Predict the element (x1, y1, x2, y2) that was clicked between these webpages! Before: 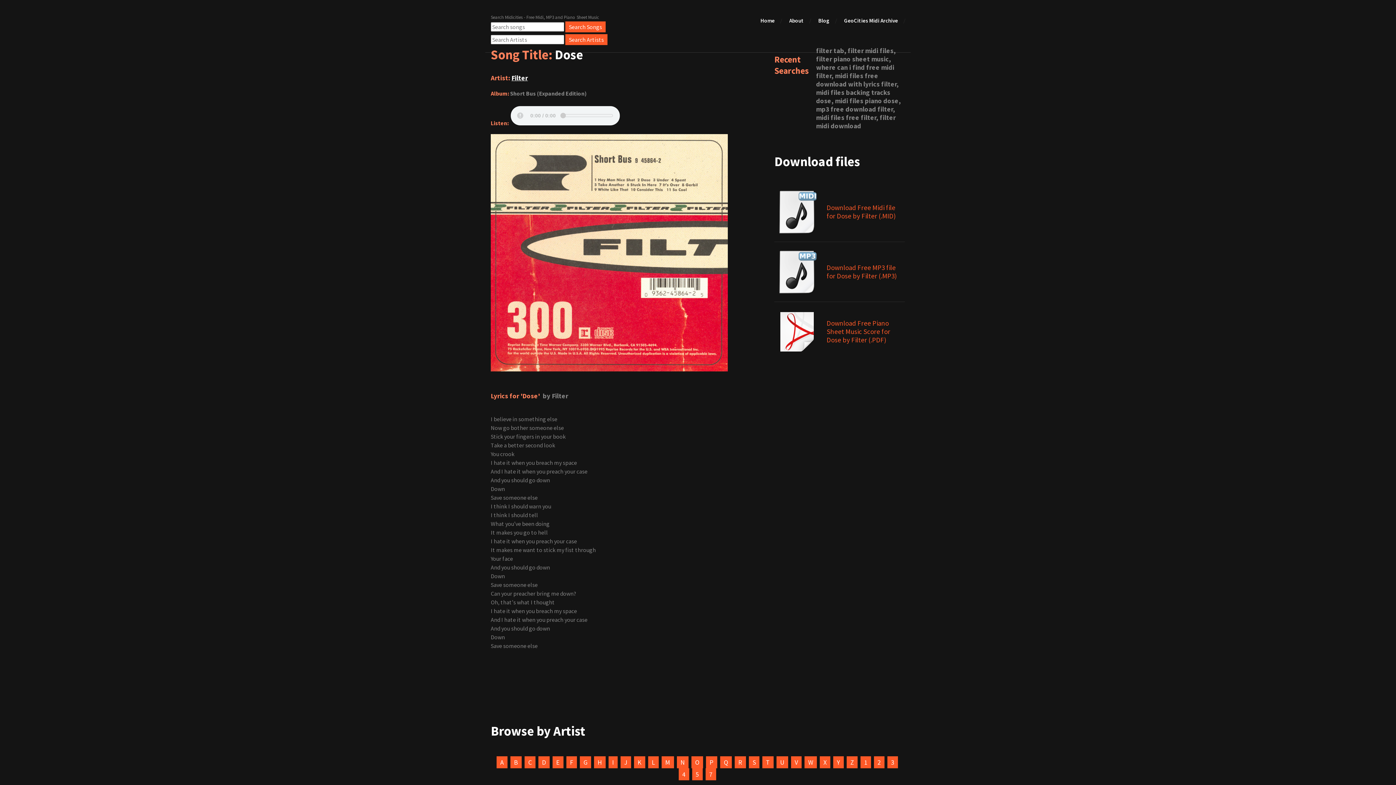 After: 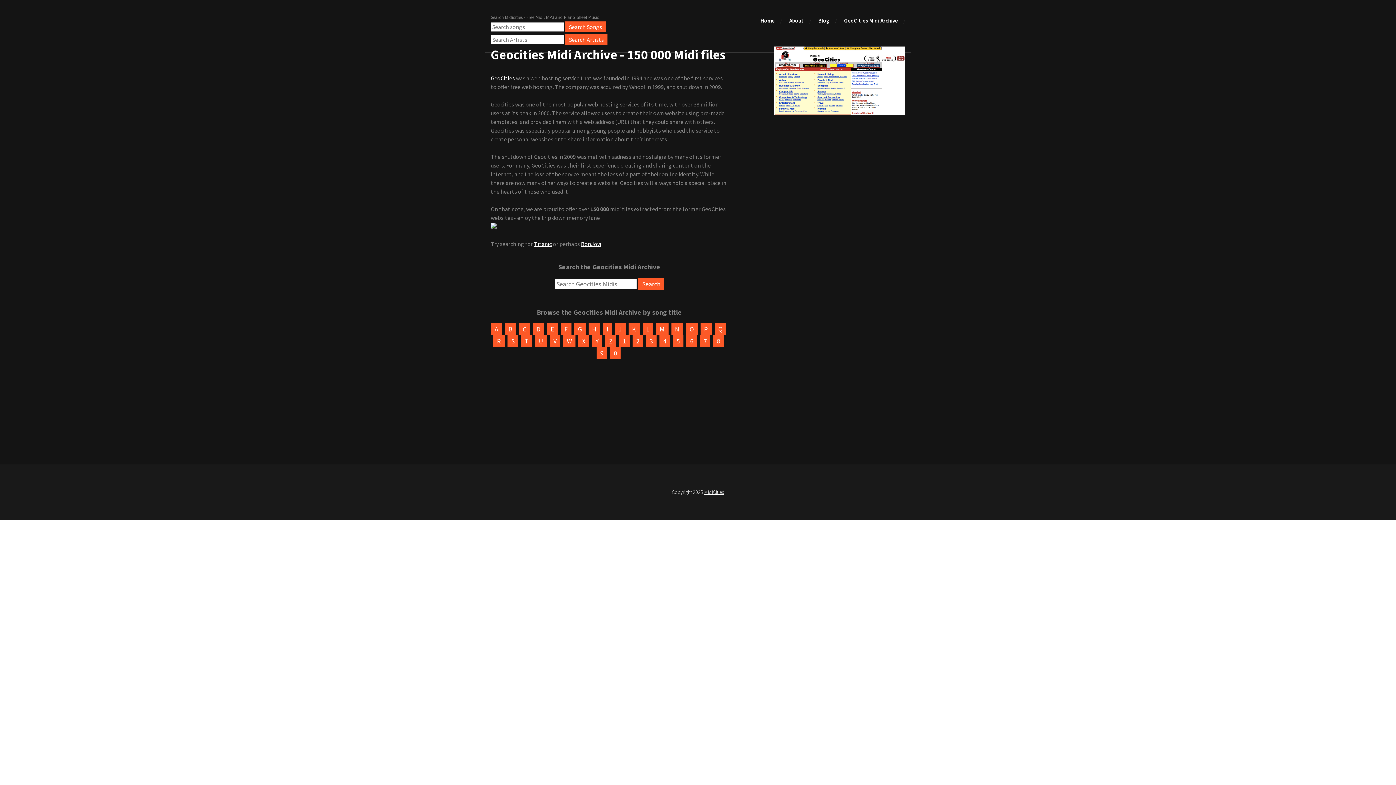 Action: bbox: (837, 0, 905, 41) label: GeoCities Midi Archive